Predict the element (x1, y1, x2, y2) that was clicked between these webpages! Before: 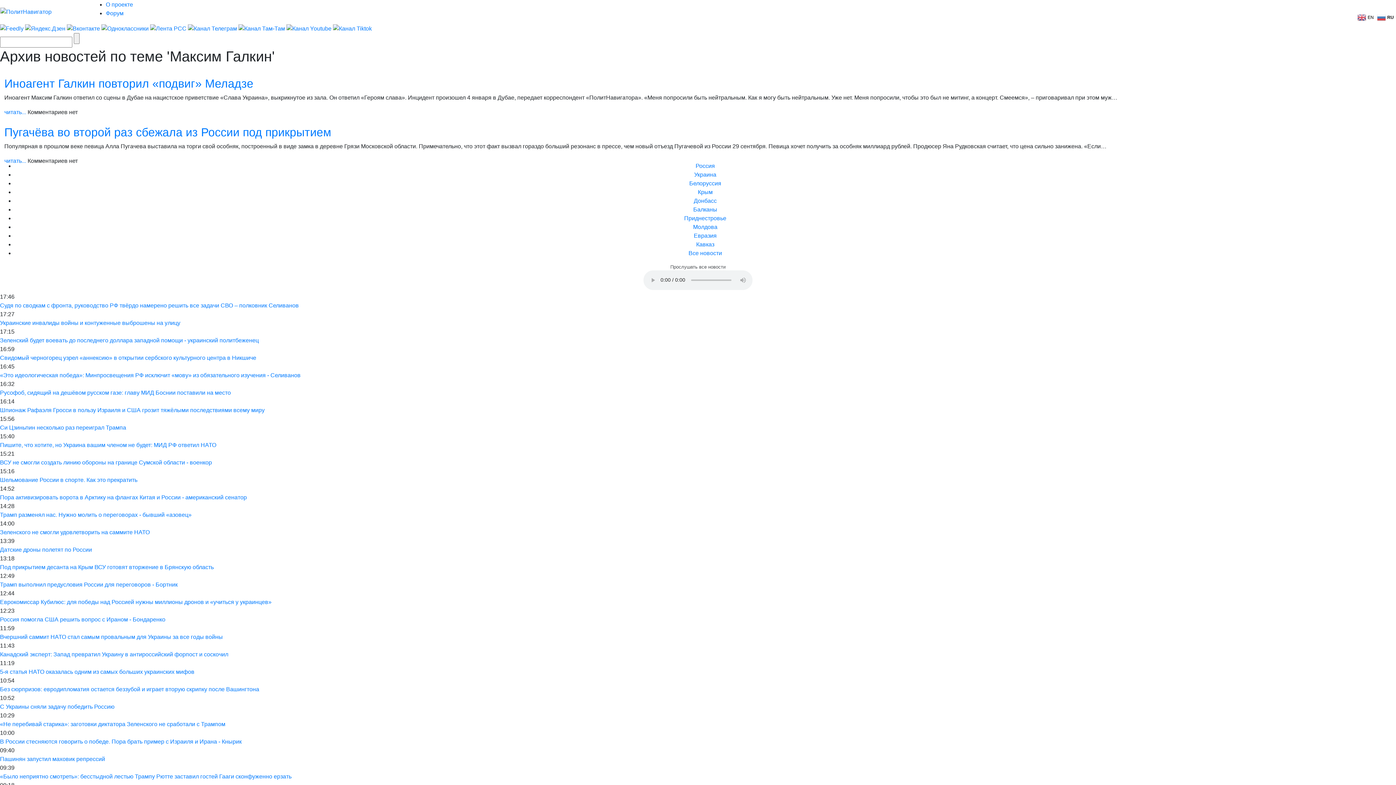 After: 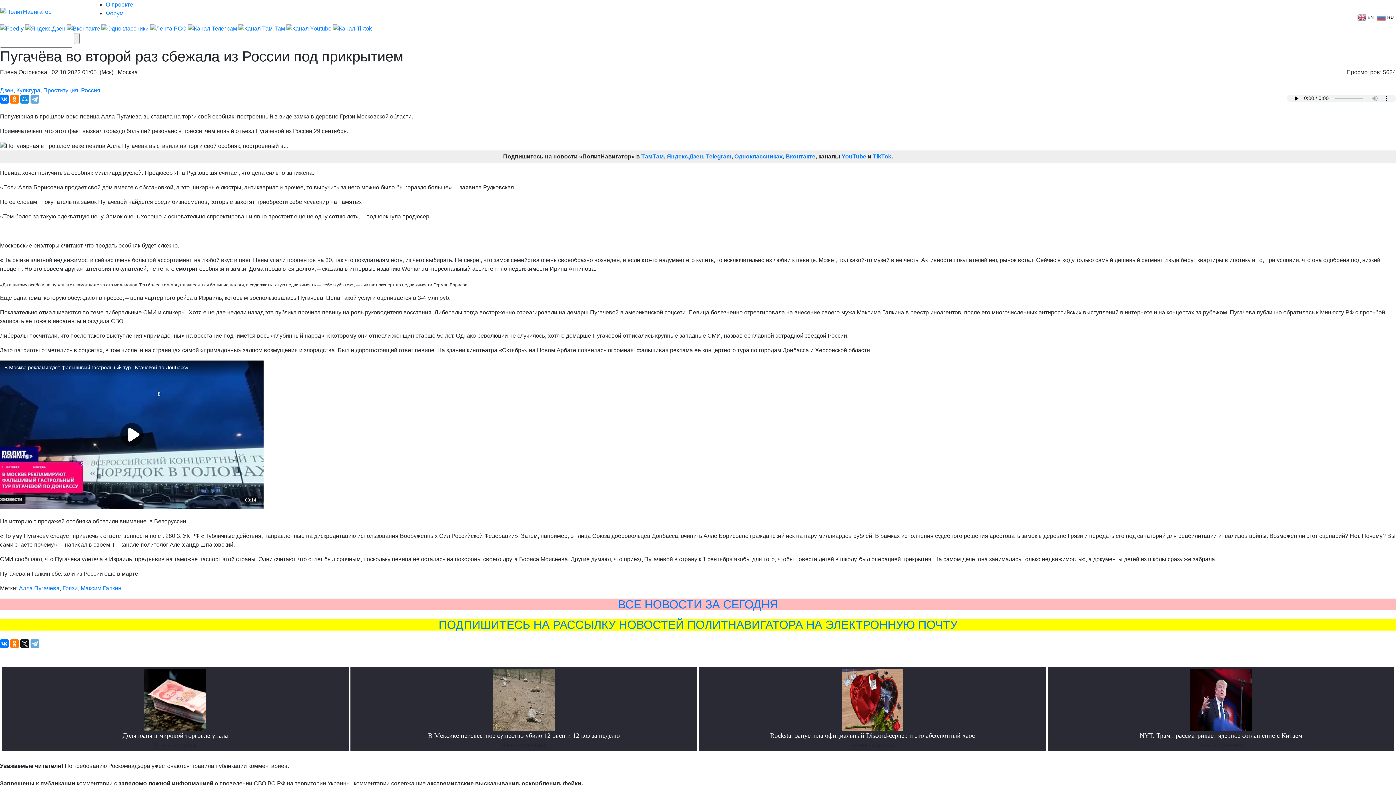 Action: bbox: (4, 125, 1392, 139) label: Пугачёва во второй раз сбежала из России под прикрытием